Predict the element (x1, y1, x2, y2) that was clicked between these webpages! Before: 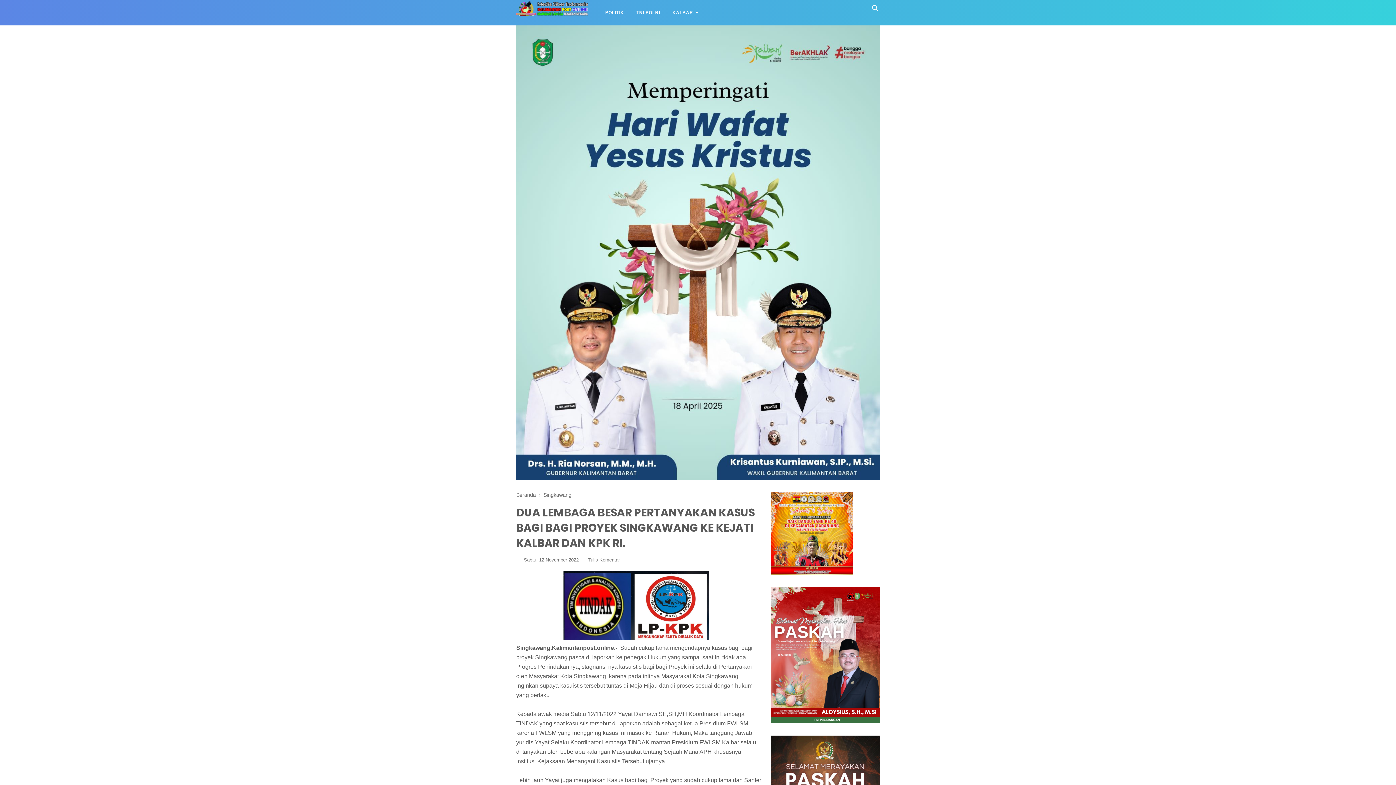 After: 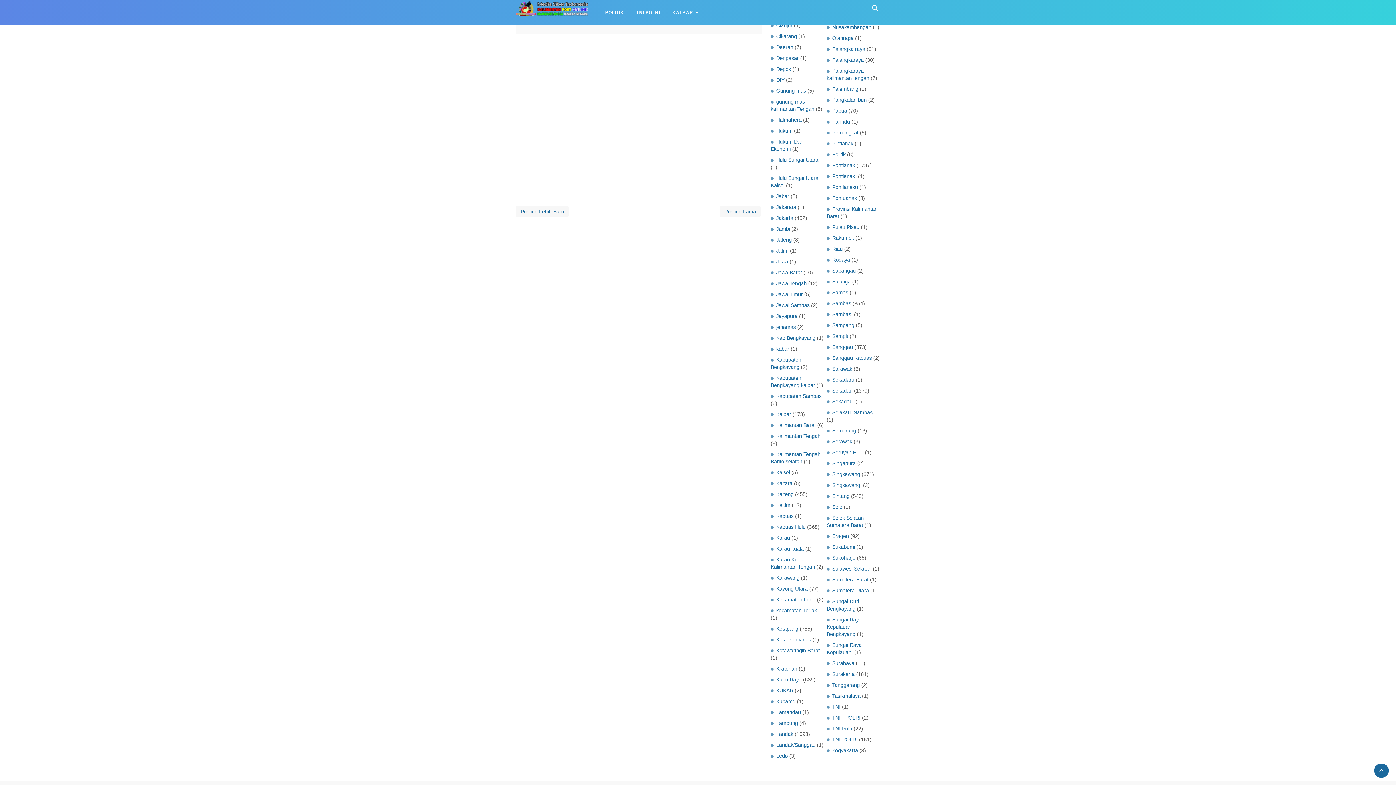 Action: label: Tulis Komentar bbox: (588, 556, 620, 564)